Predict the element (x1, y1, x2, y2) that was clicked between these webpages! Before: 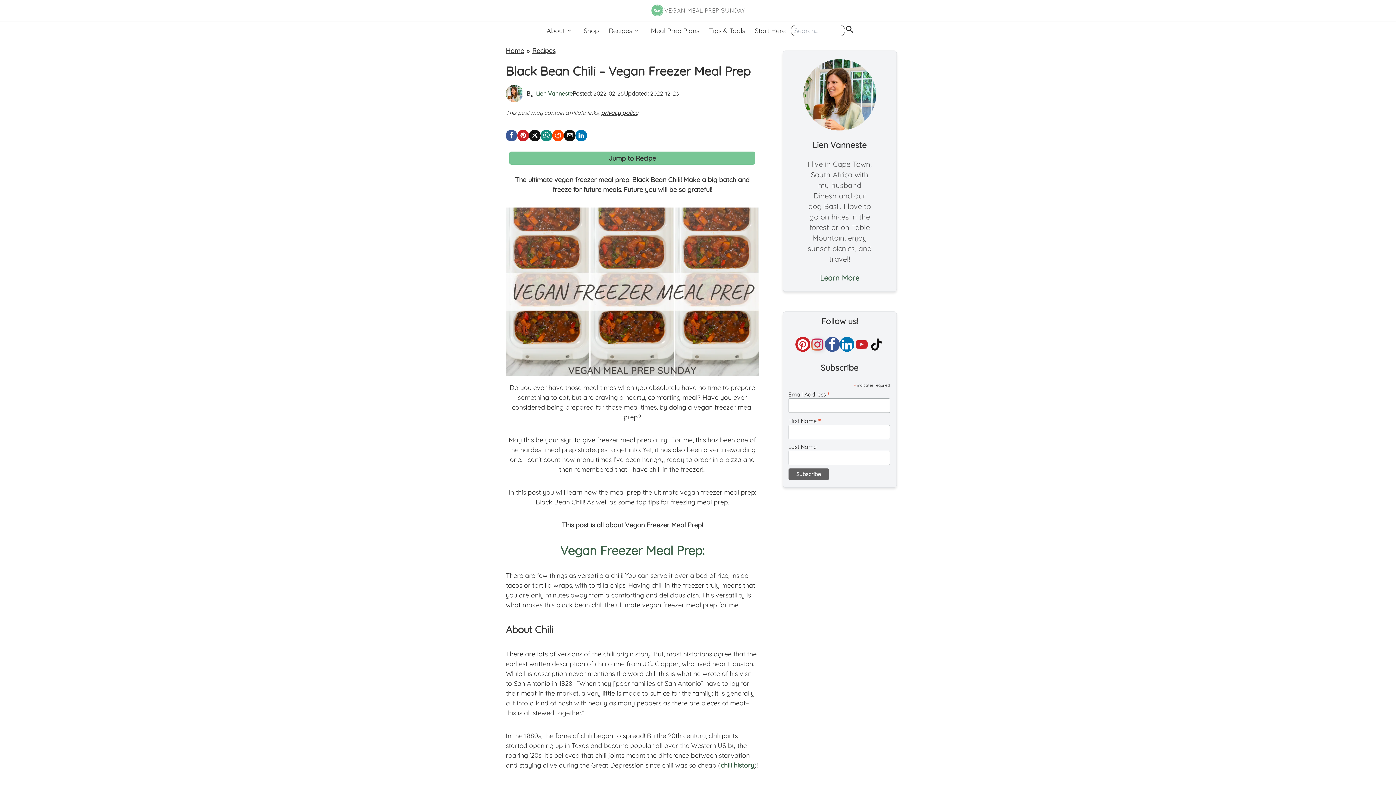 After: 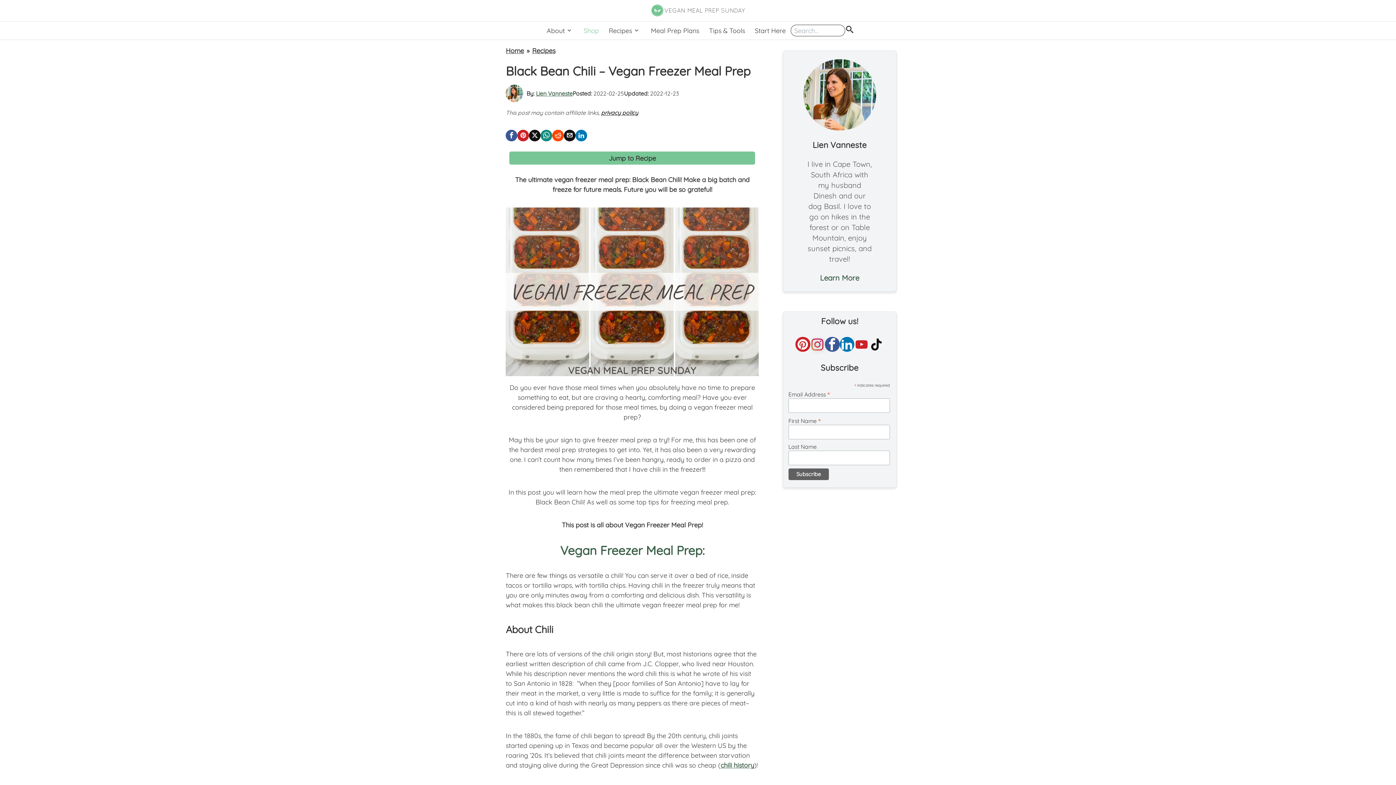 Action: label: Shop bbox: (578, 25, 604, 35)